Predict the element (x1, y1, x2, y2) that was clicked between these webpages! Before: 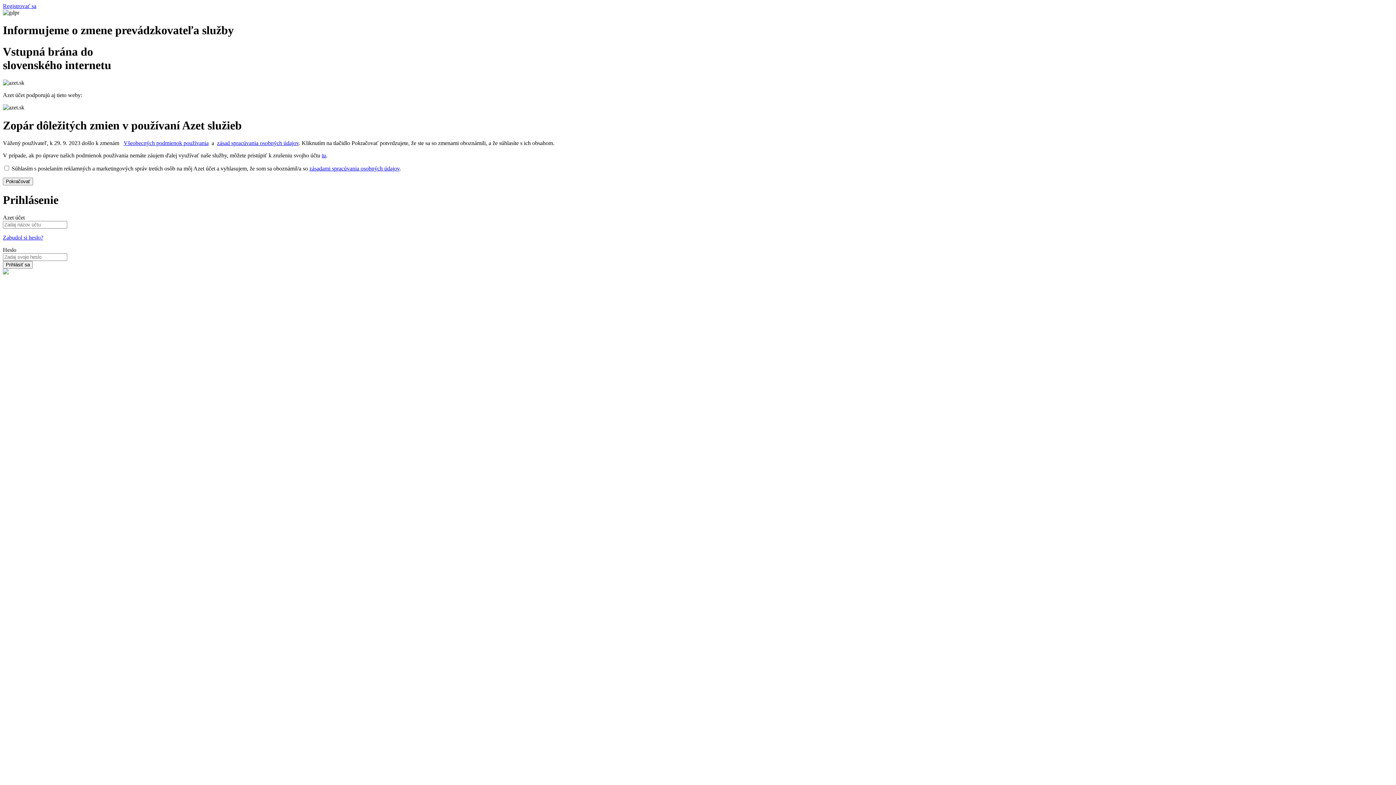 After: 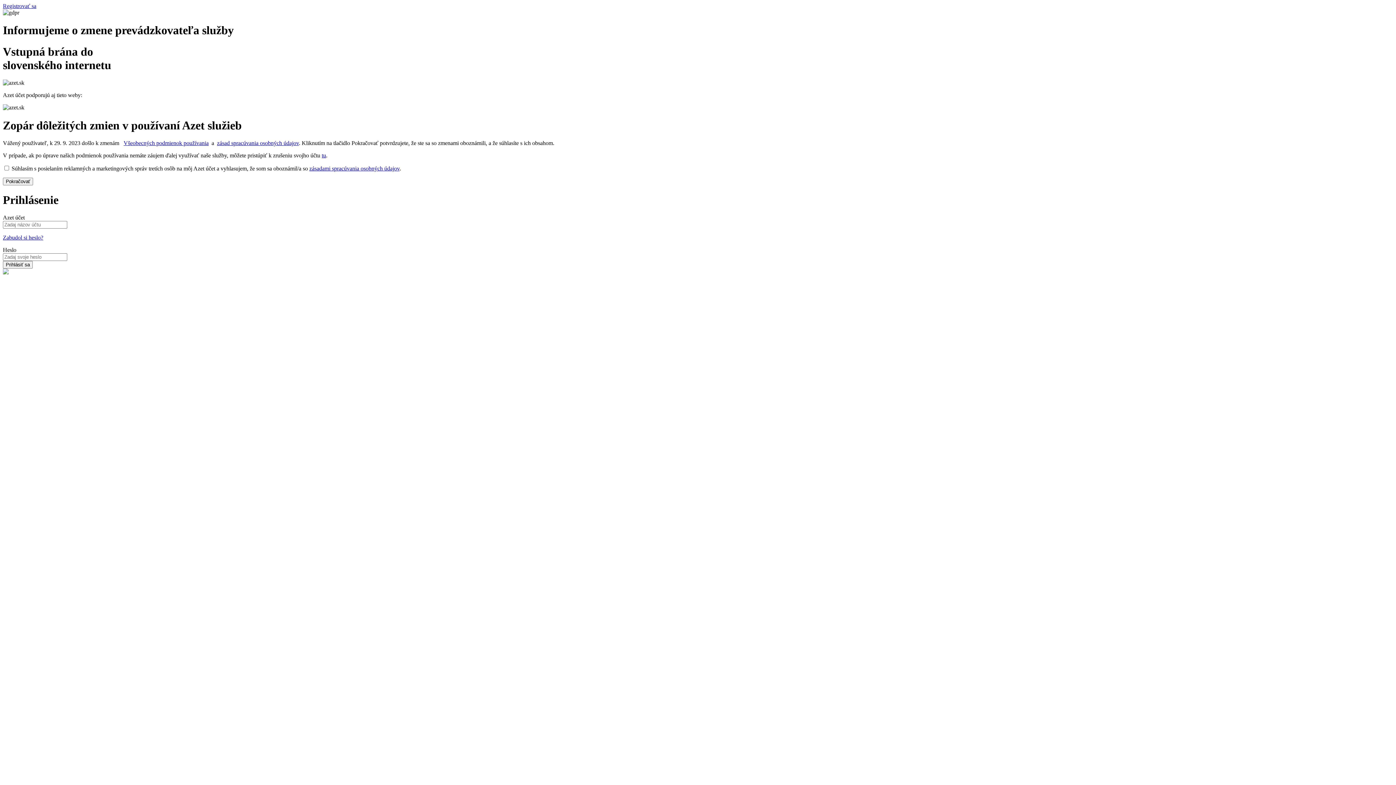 Action: label: zásad spracúvania osobných údajov bbox: (217, 140, 298, 146)